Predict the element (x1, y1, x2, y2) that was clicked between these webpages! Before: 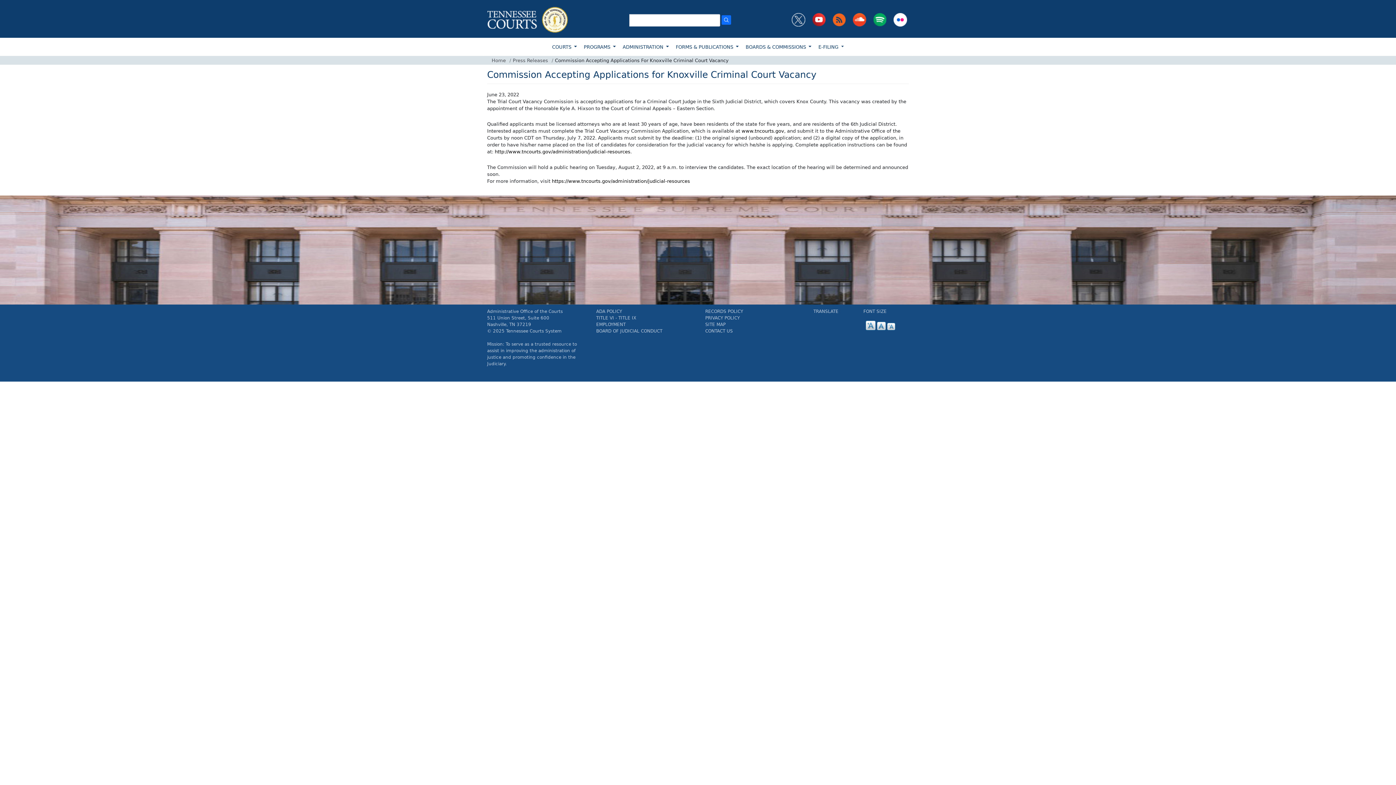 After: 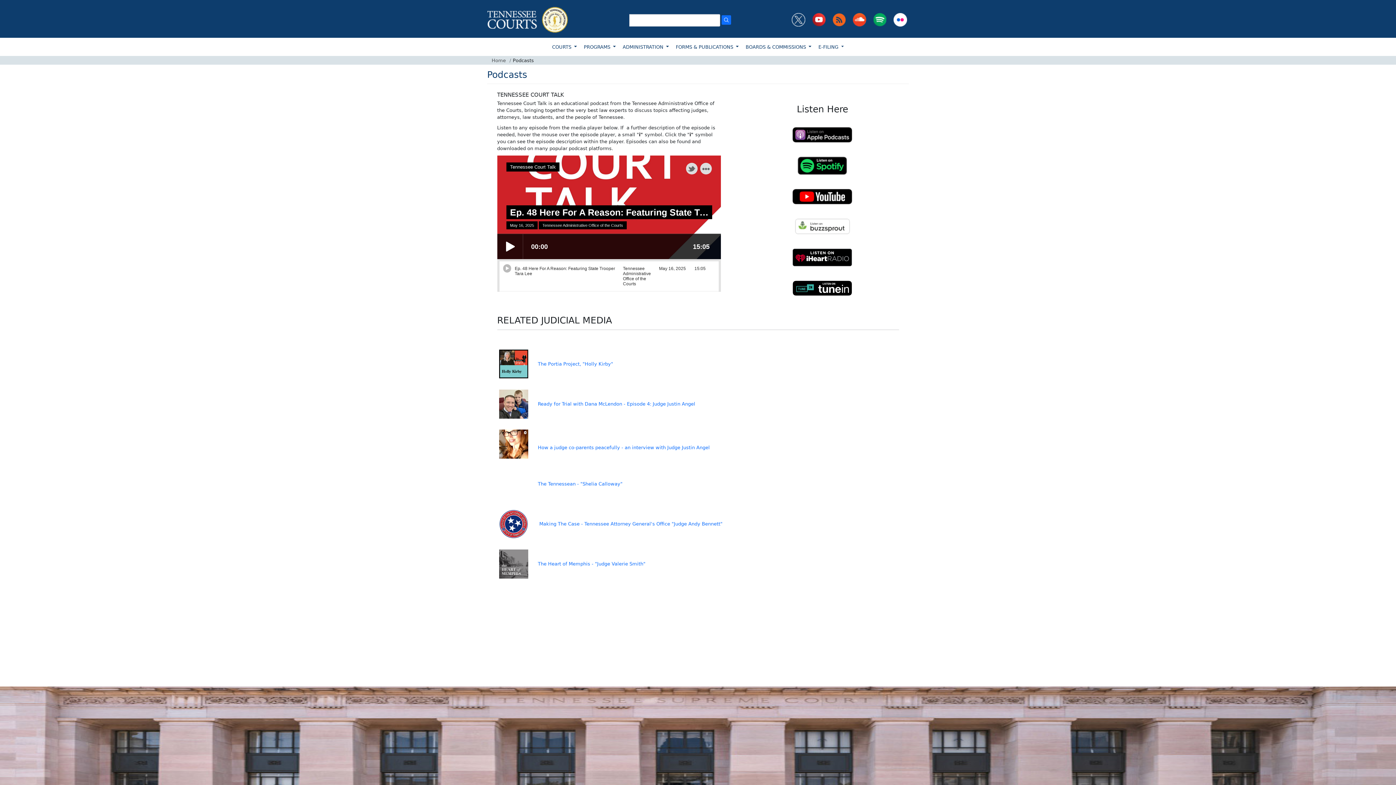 Action: bbox: (873, 16, 886, 22)